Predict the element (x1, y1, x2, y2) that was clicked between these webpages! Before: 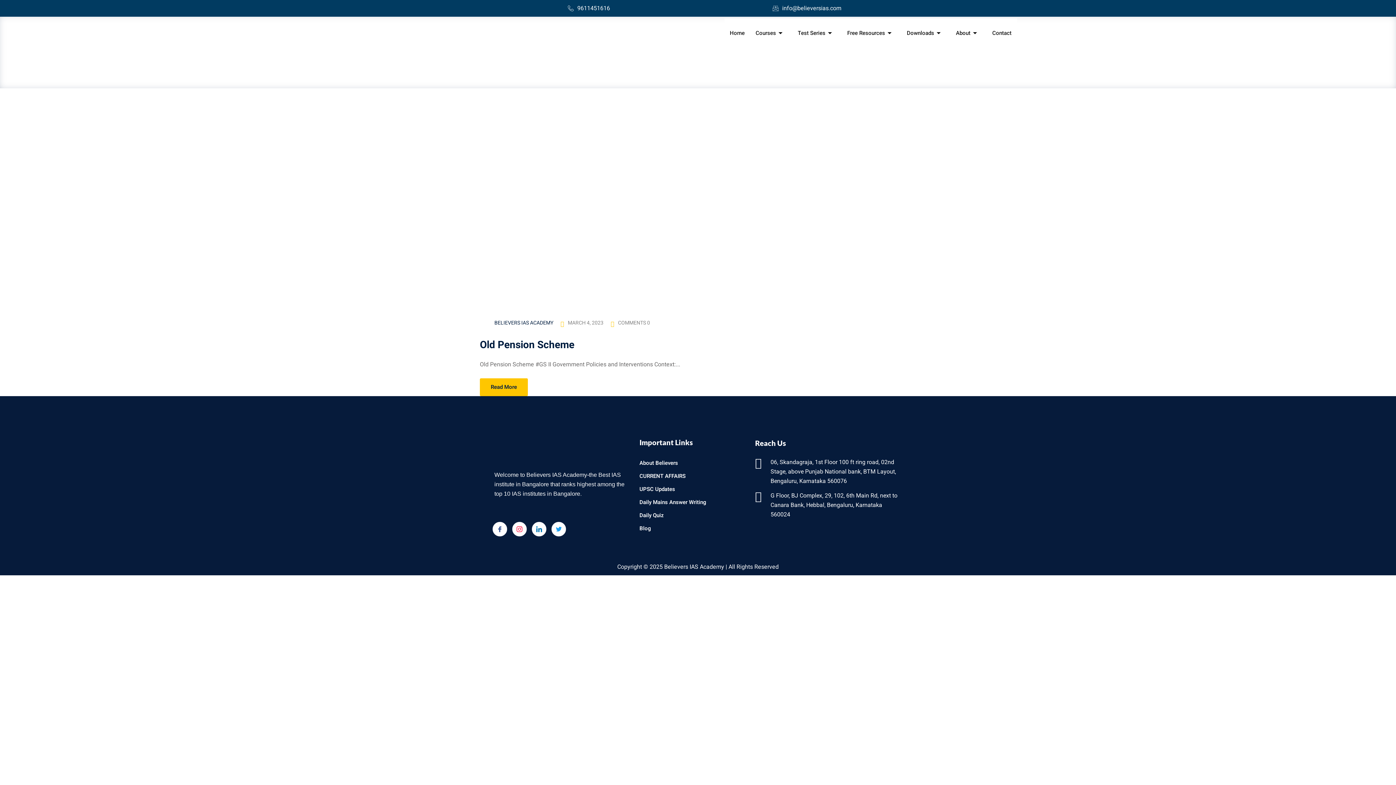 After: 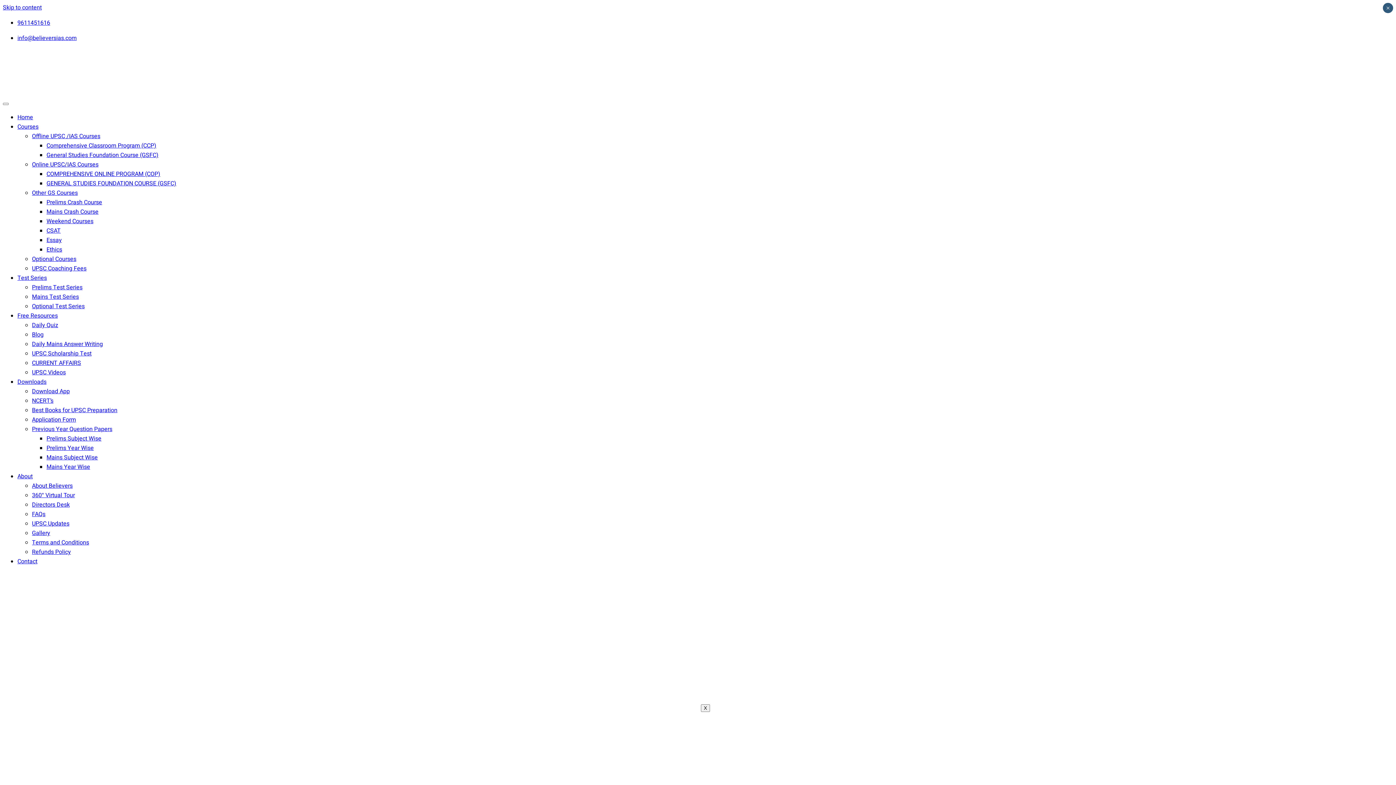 Action: bbox: (639, 497, 706, 507) label: Daily Mains Answer Writing